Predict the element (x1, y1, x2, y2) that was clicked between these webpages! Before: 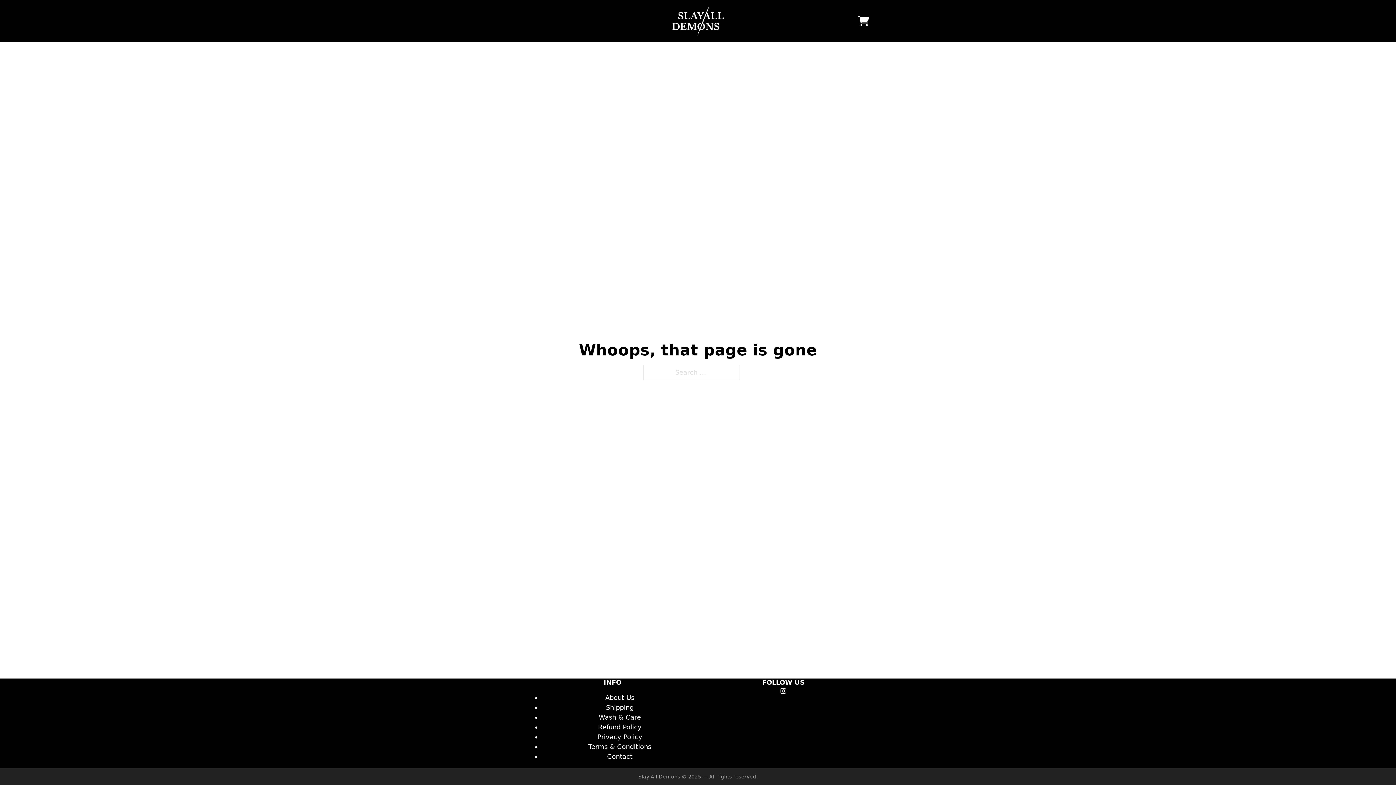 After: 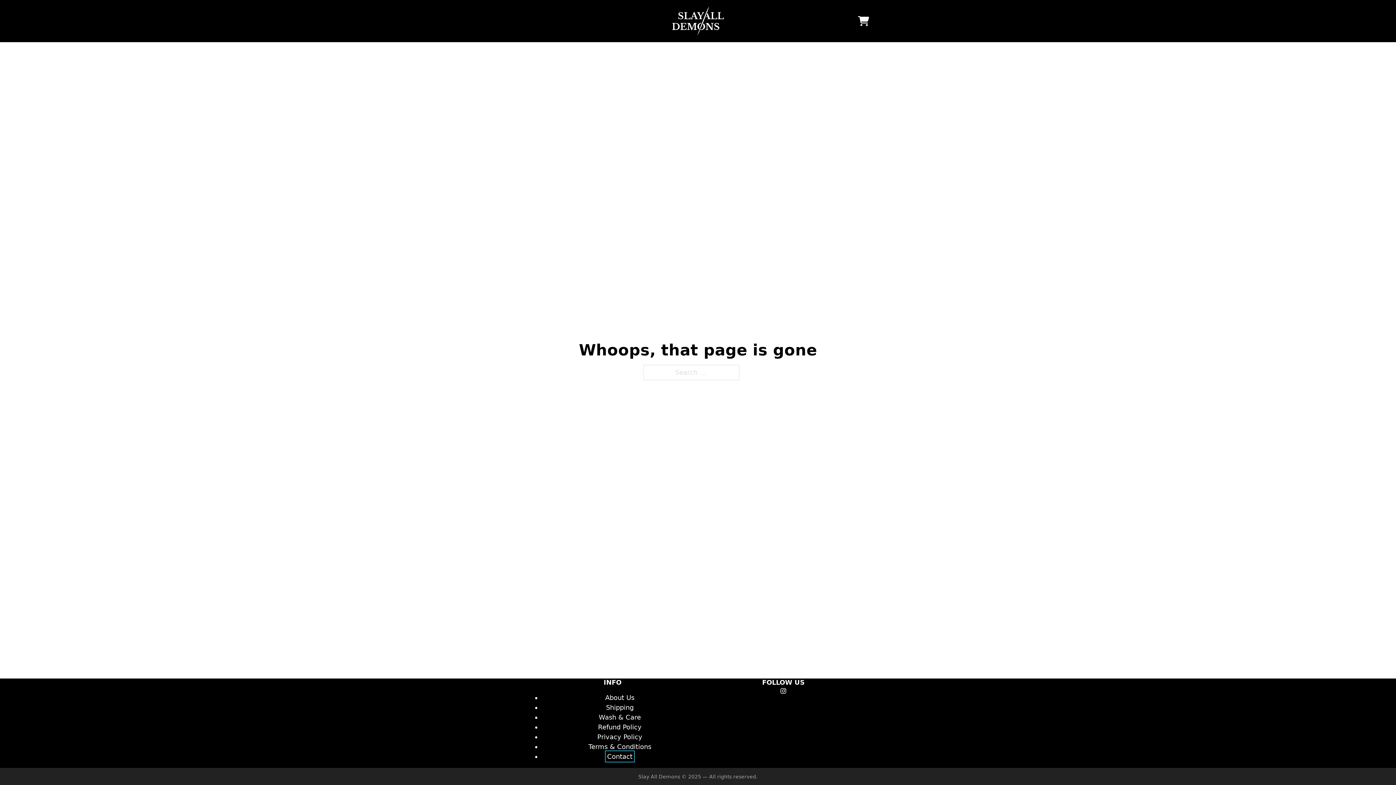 Action: bbox: (607, 753, 632, 760) label: Contact